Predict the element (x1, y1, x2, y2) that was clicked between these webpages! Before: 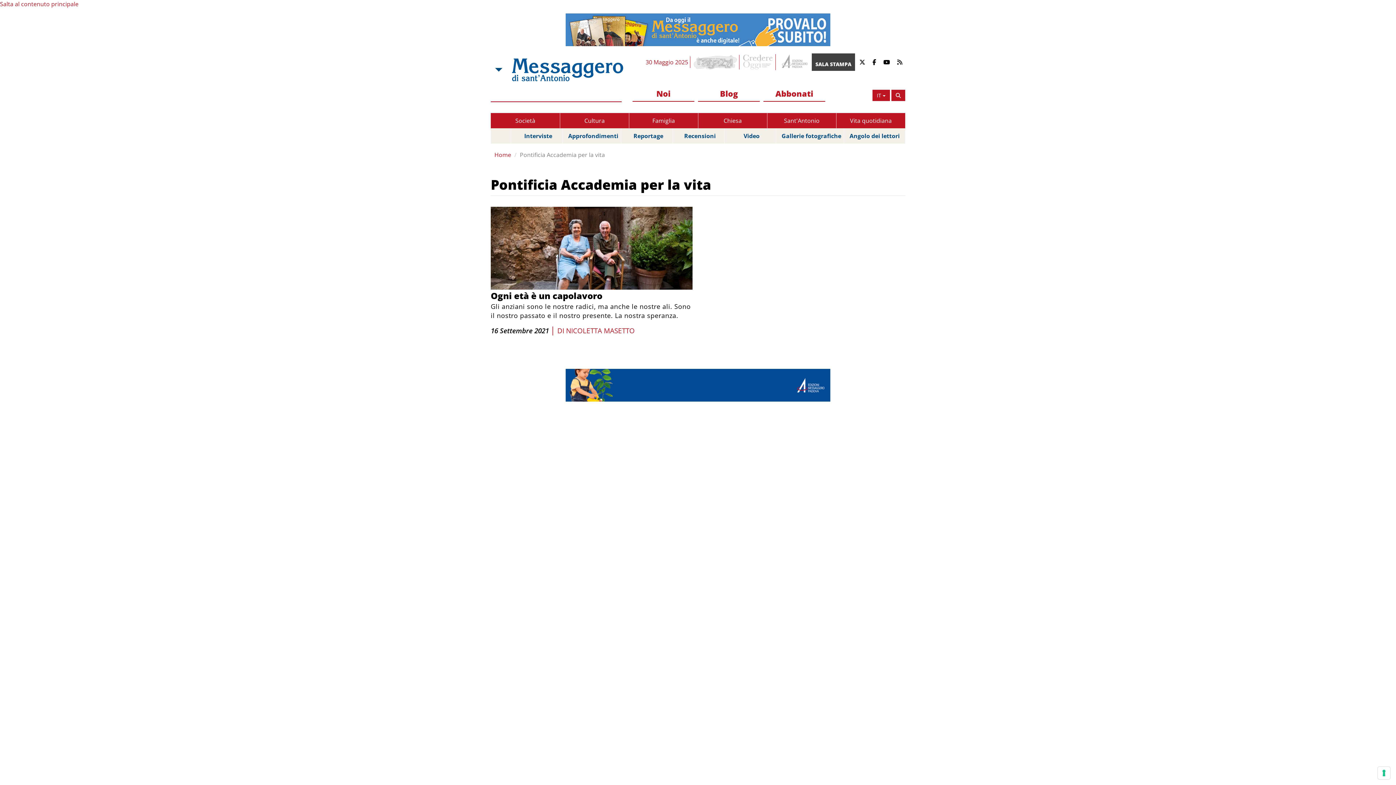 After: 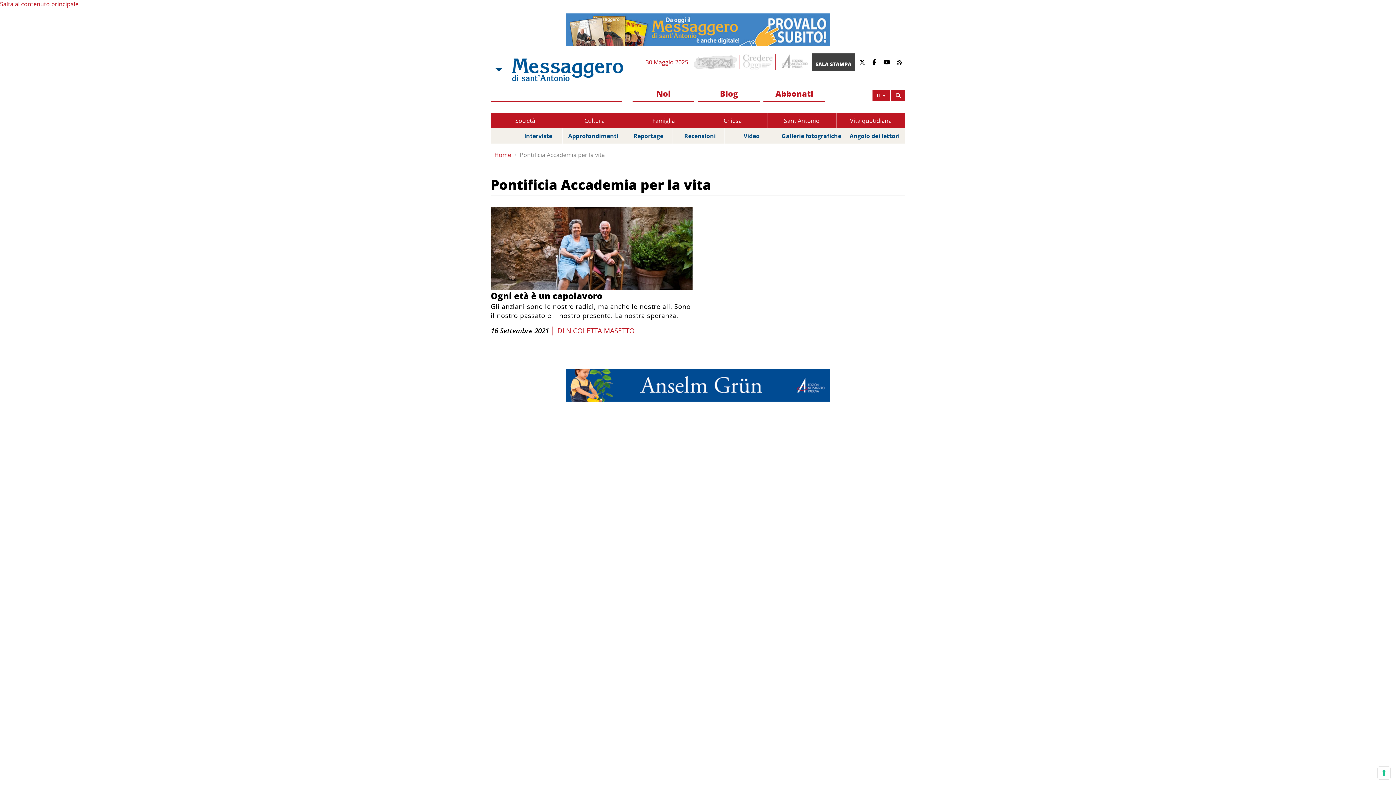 Action: label: vai al sito di Credere Oggi bbox: (741, 54, 776, 70)